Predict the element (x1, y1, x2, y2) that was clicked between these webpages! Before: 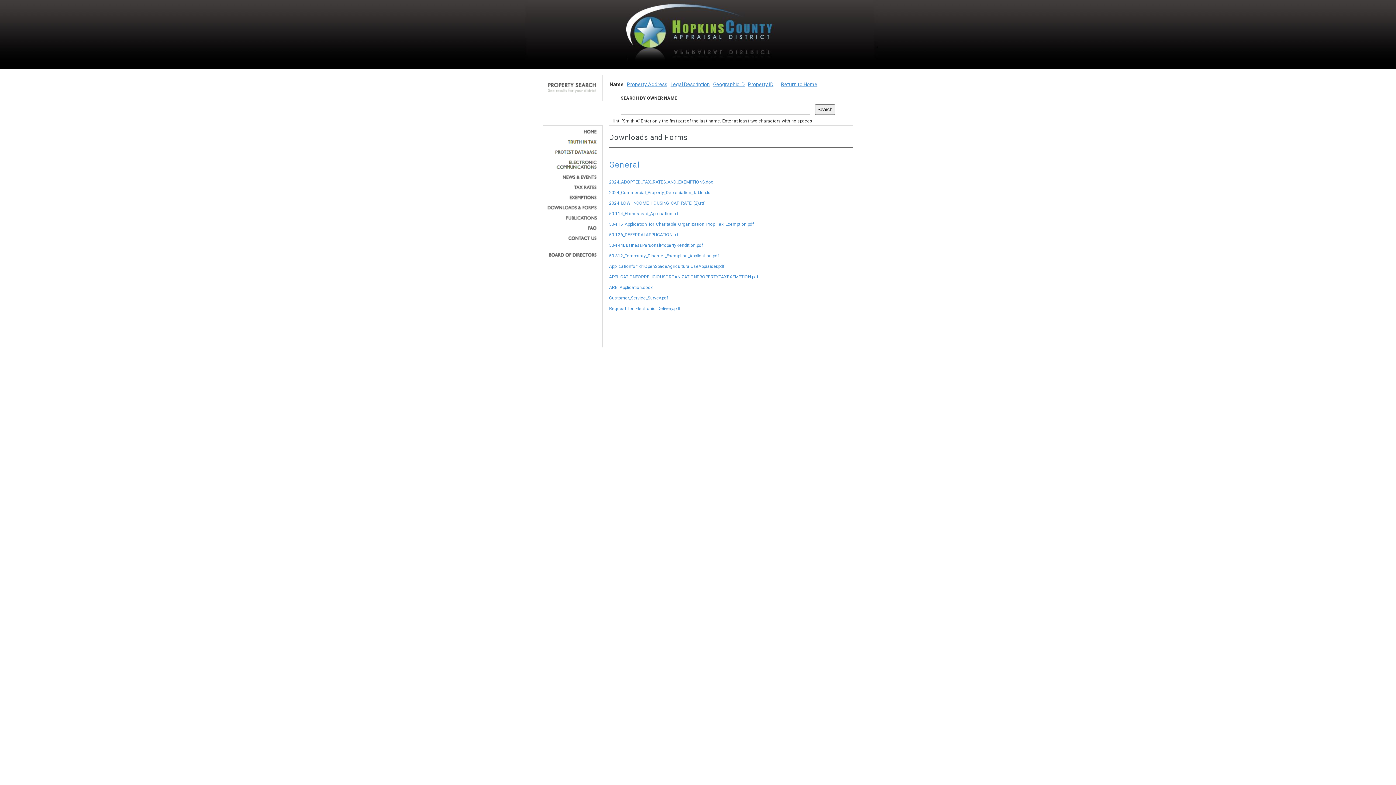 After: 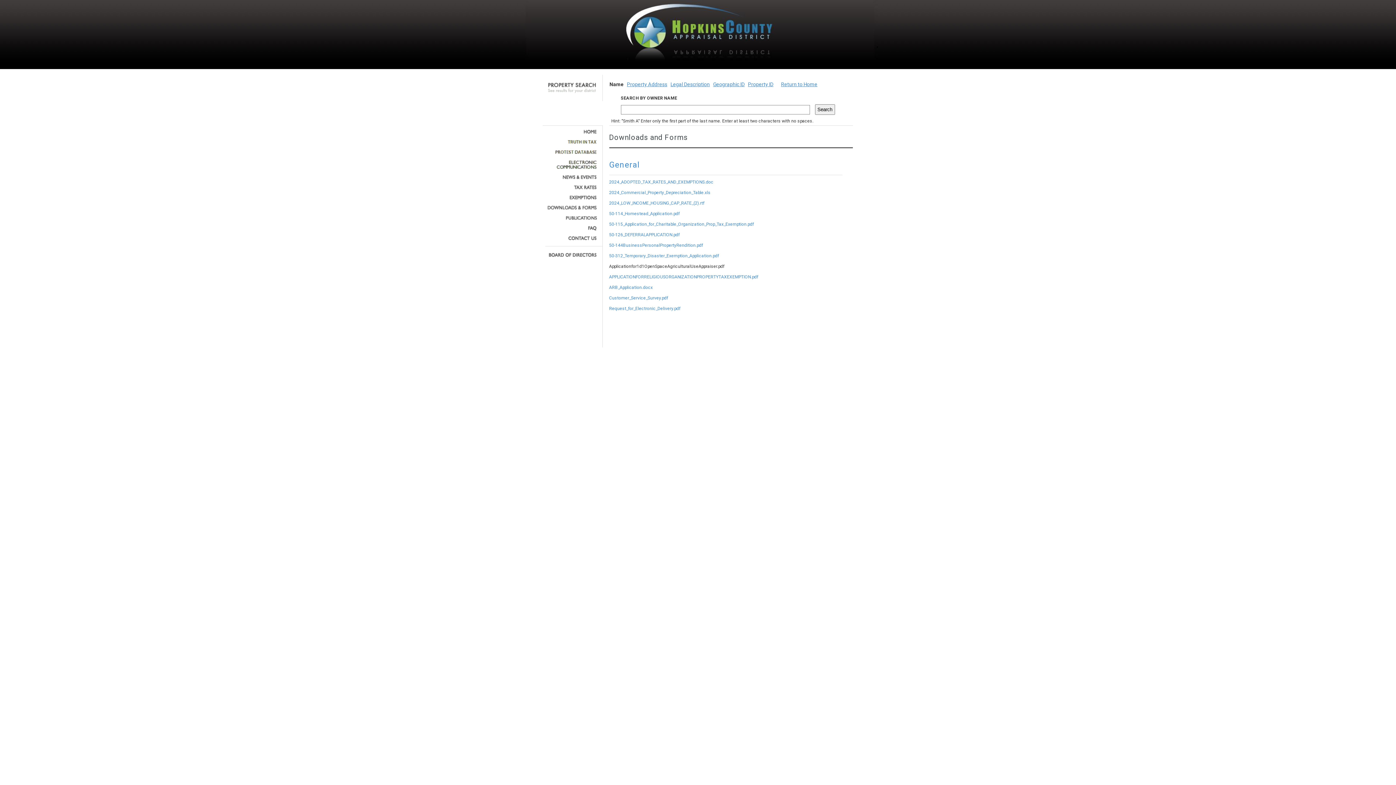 Action: bbox: (609, 264, 724, 269) label: Applicationfor1d1OpenSpaceAgriculturalUseAppraiser.pdf